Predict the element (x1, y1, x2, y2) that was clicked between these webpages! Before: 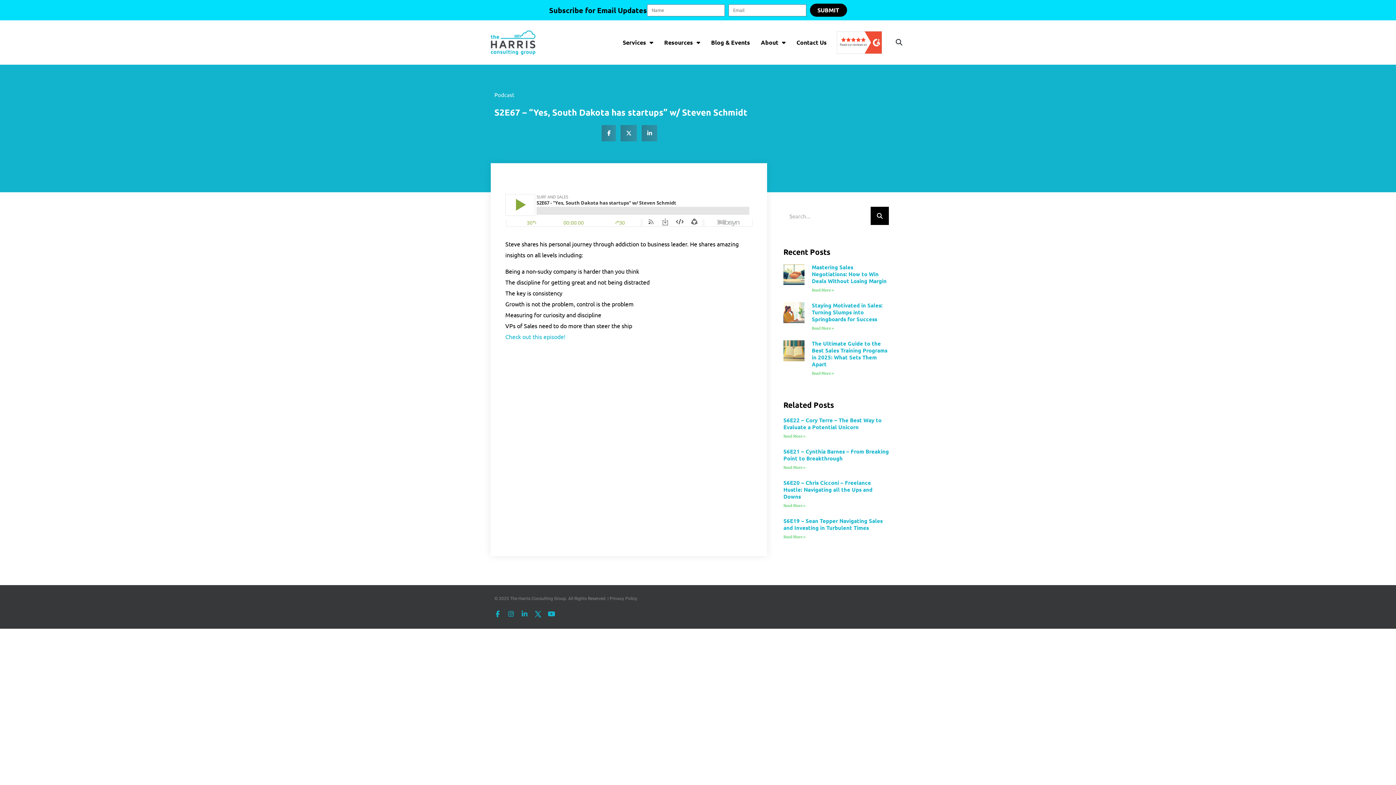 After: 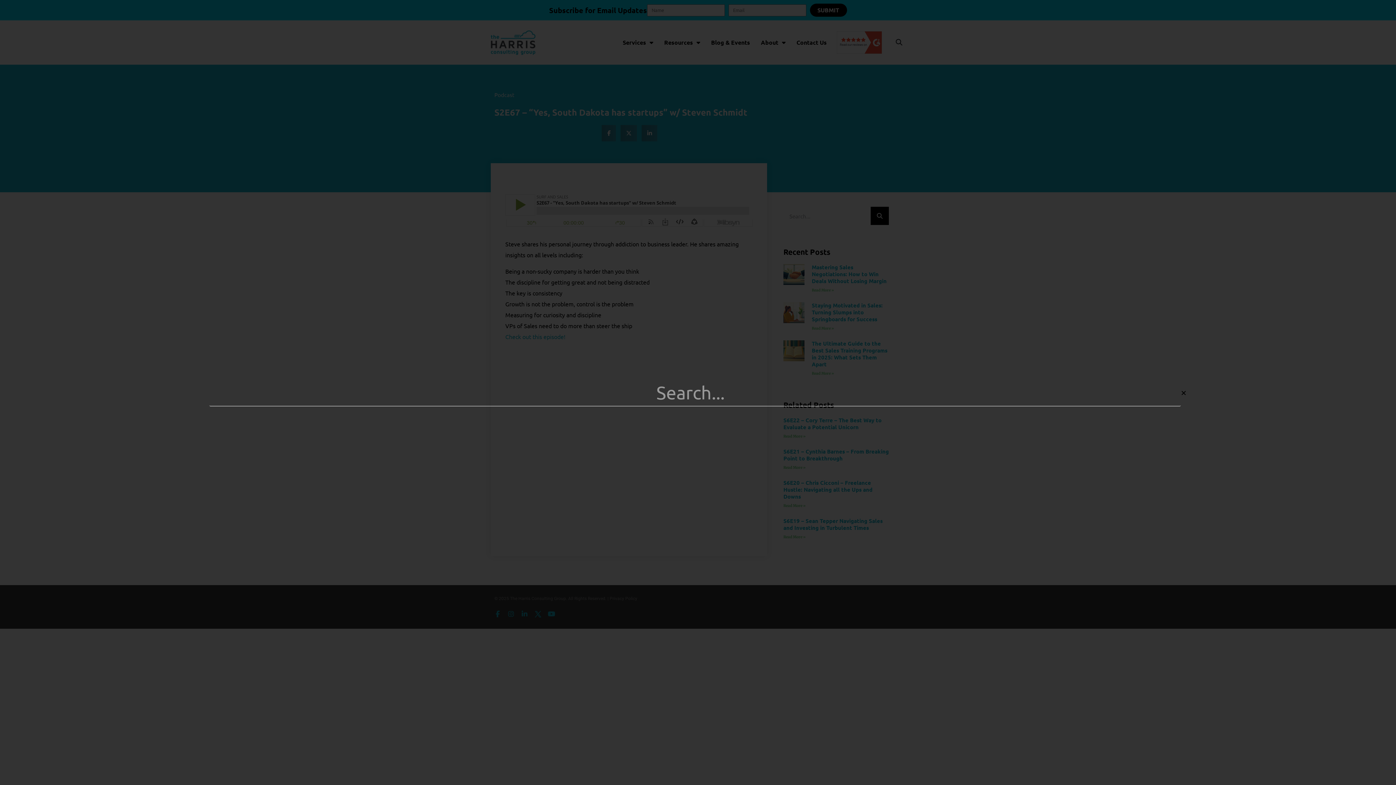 Action: bbox: (893, 36, 905, 48) label: Search